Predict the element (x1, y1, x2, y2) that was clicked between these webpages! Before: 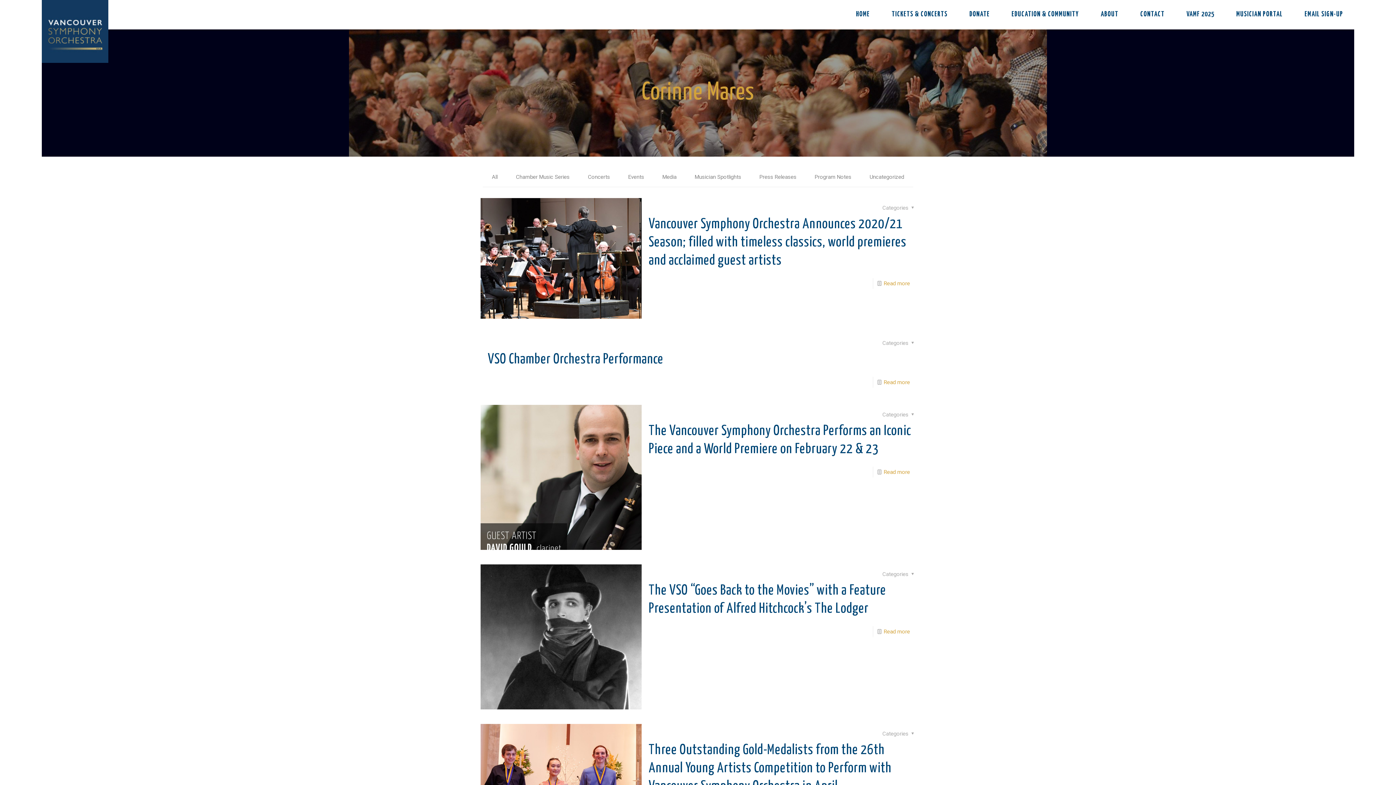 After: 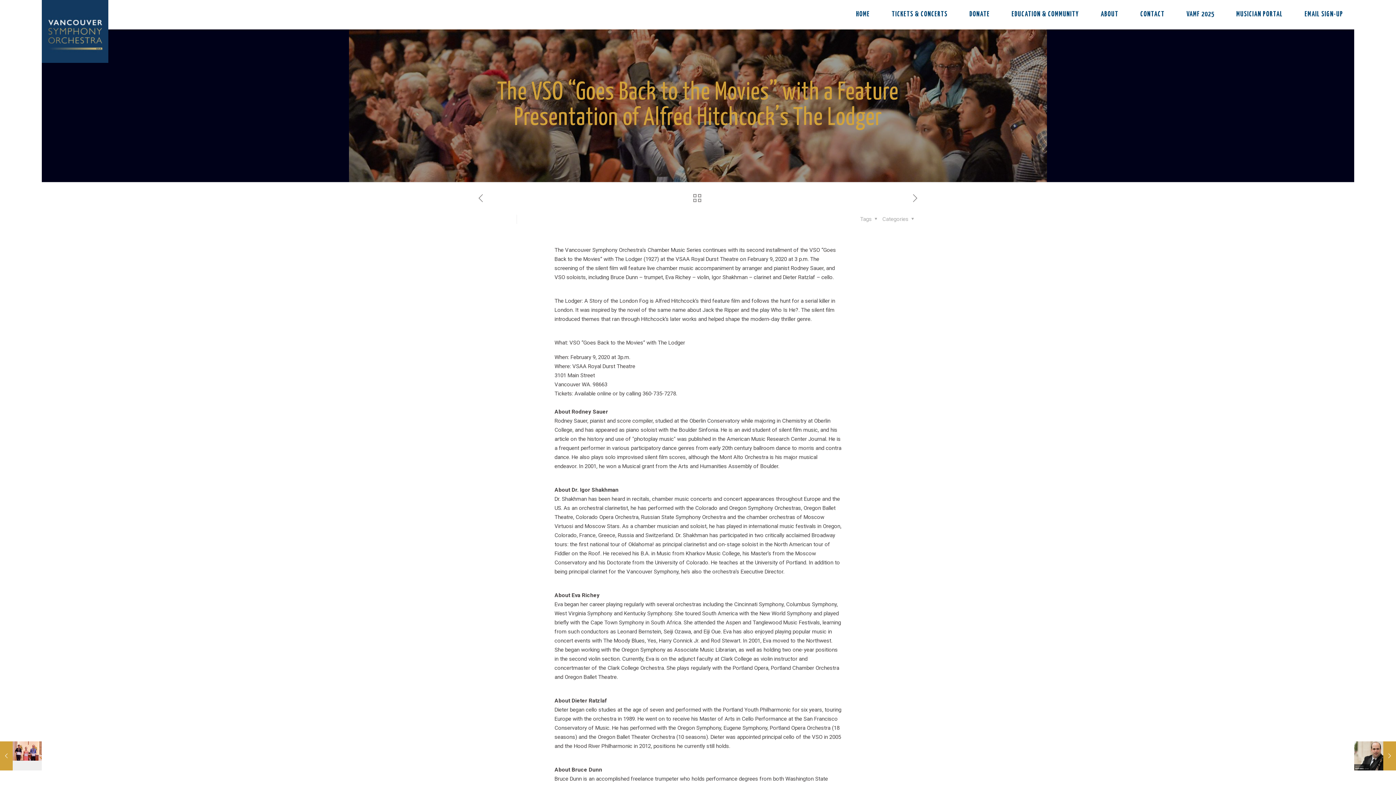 Action: bbox: (883, 628, 910, 635) label: Read more